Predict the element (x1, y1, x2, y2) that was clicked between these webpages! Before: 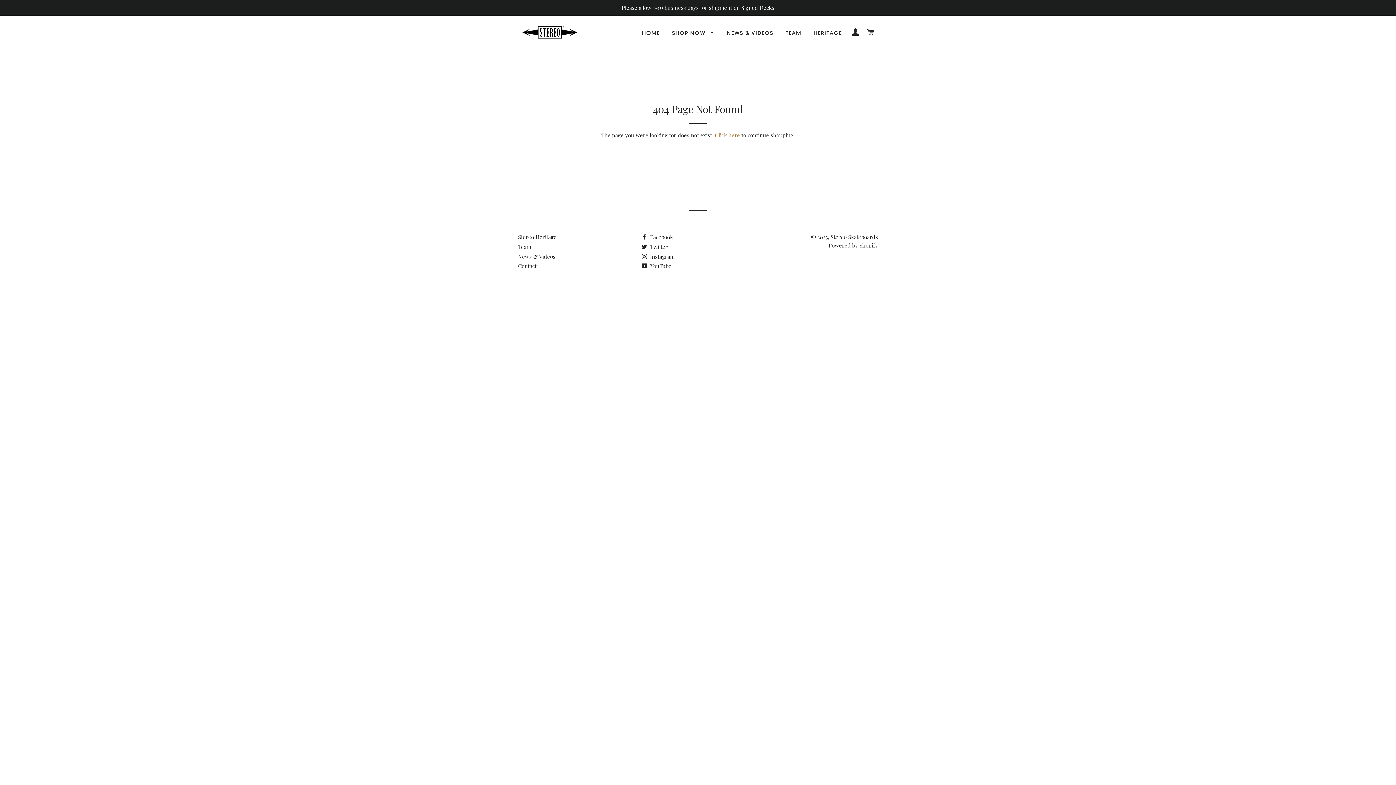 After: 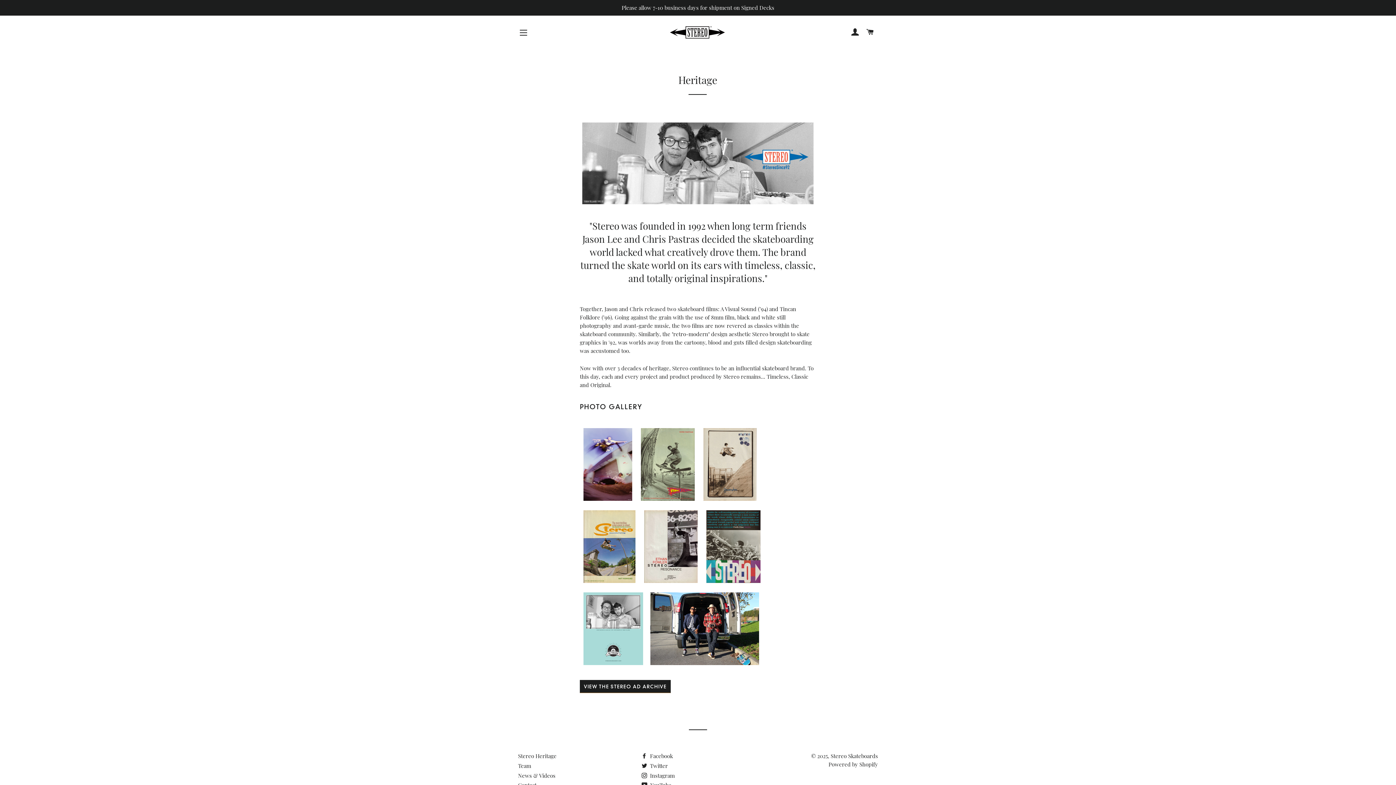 Action: label: HERITAGE bbox: (808, 23, 847, 42)